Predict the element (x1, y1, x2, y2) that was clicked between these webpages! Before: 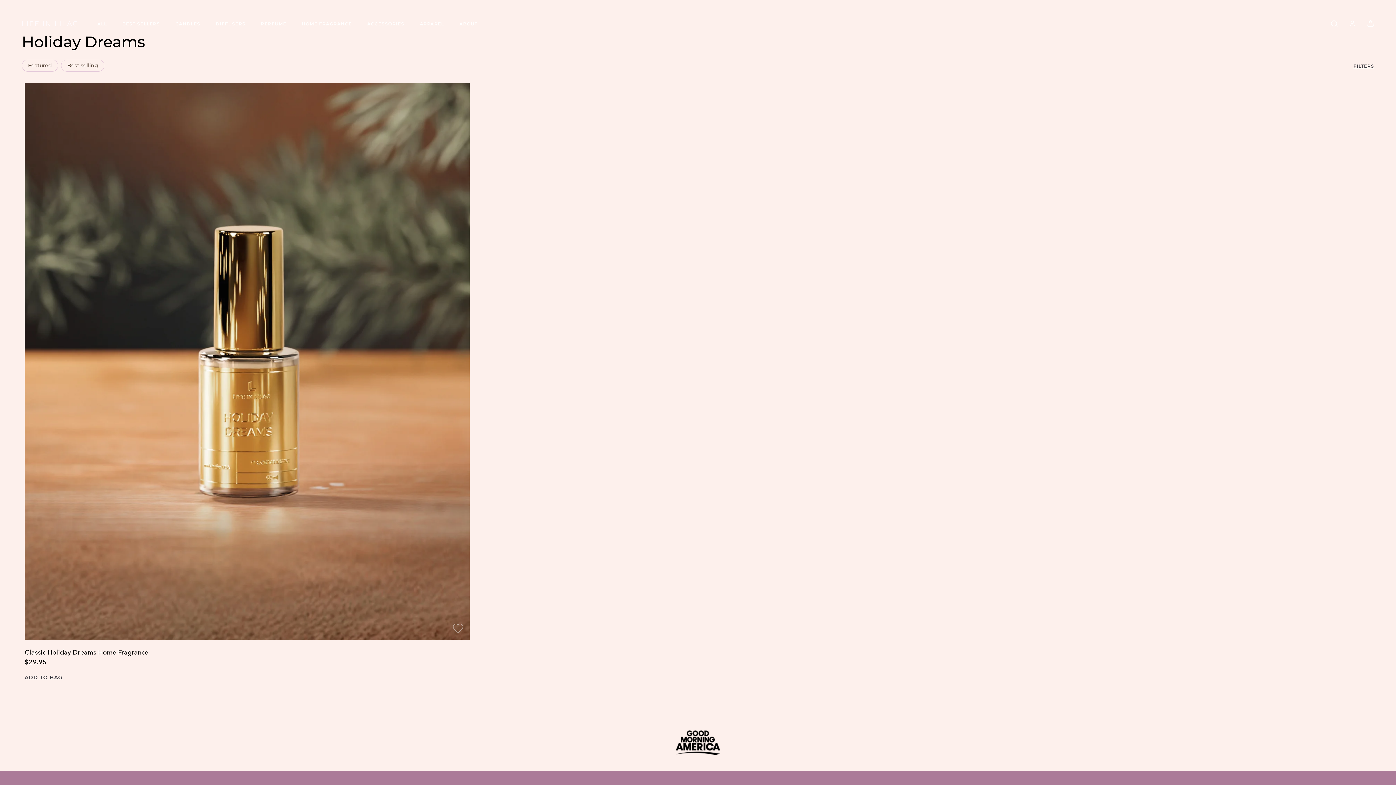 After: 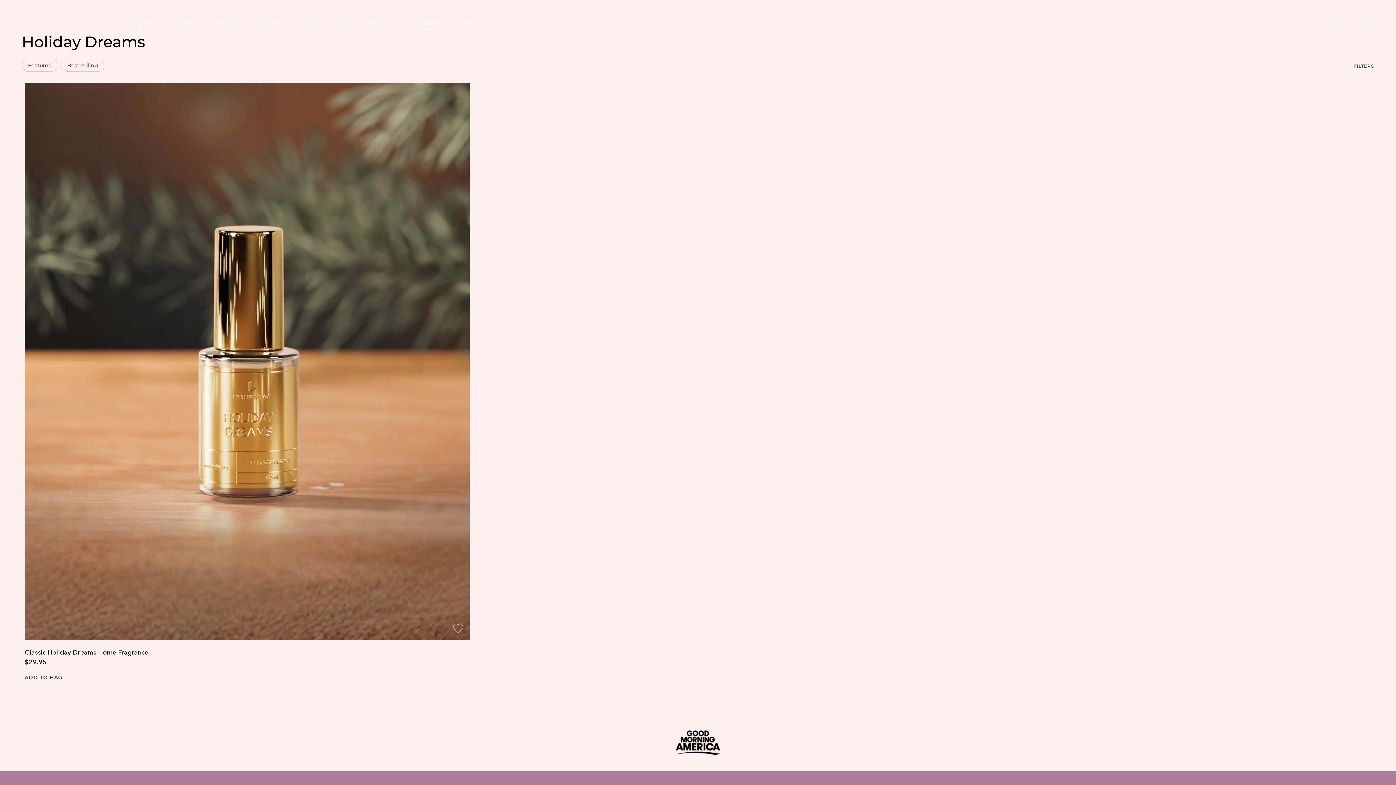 Action: bbox: (21, 729, 1374, 756)